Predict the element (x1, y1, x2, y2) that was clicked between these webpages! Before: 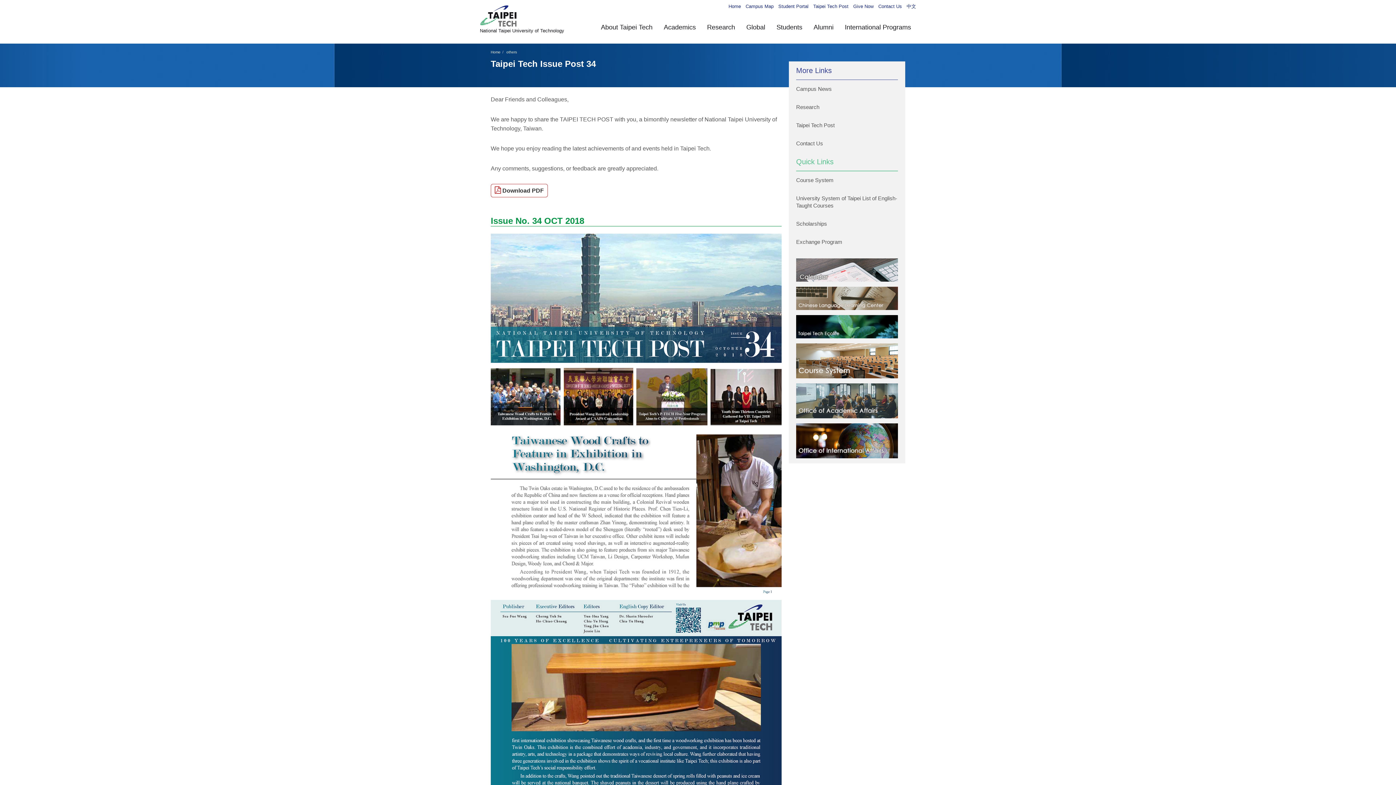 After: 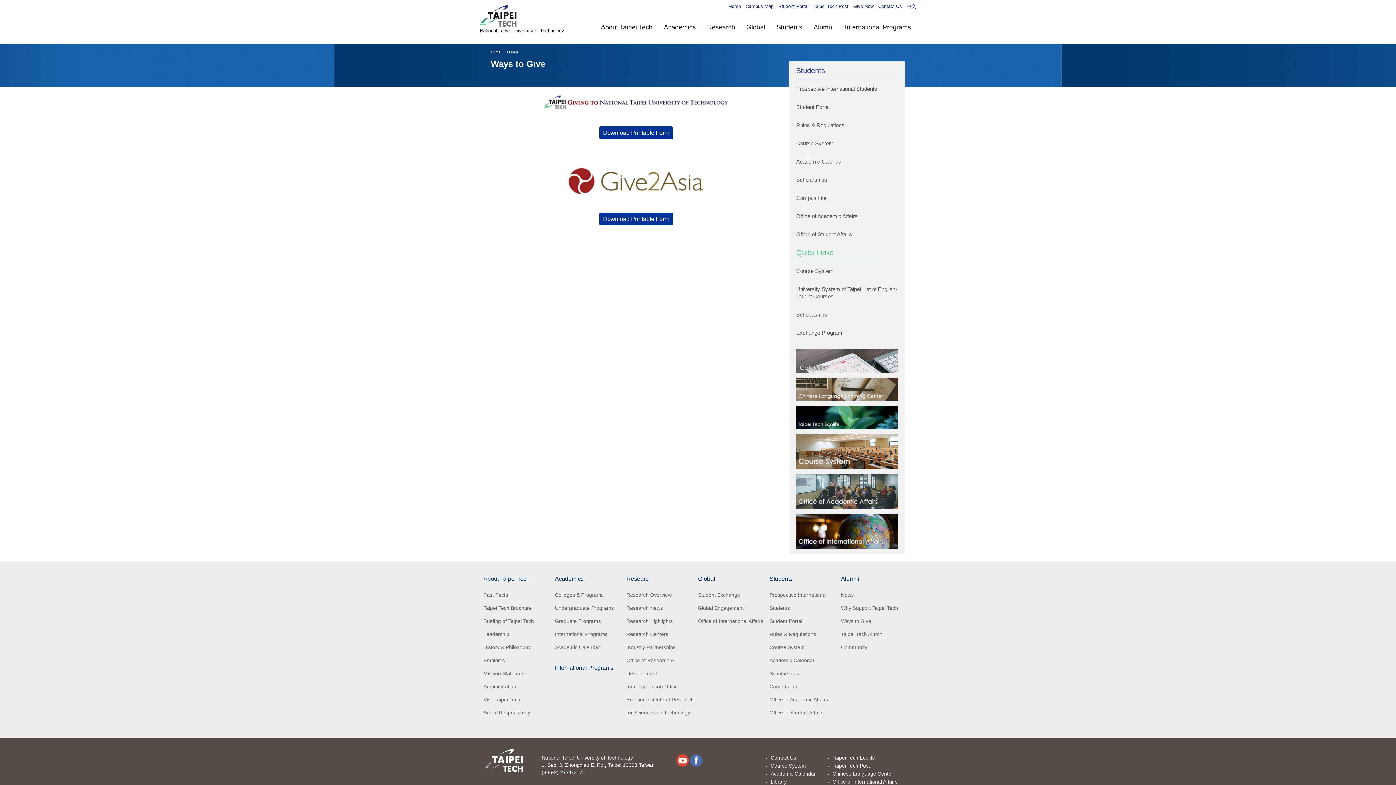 Action: bbox: (853, 3, 873, 9) label: Give Now